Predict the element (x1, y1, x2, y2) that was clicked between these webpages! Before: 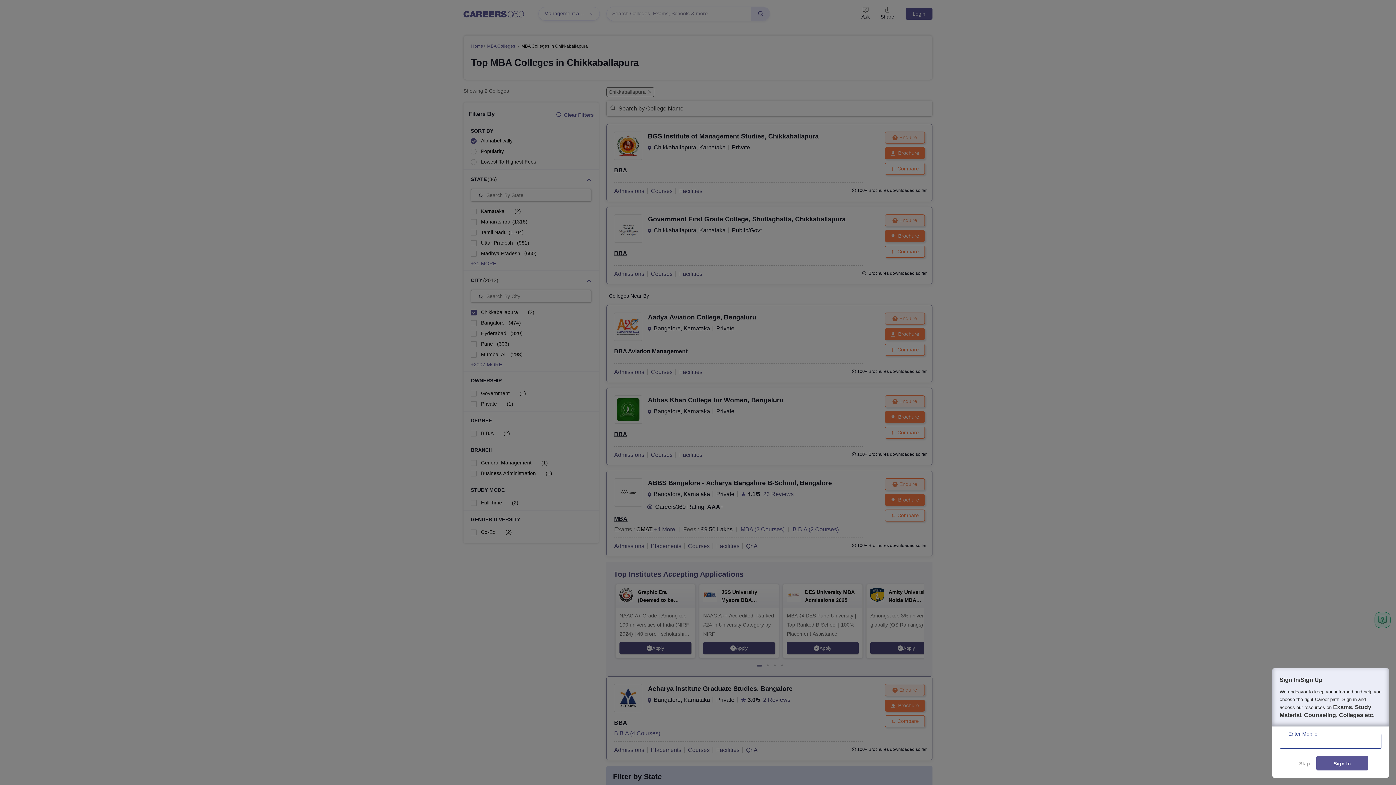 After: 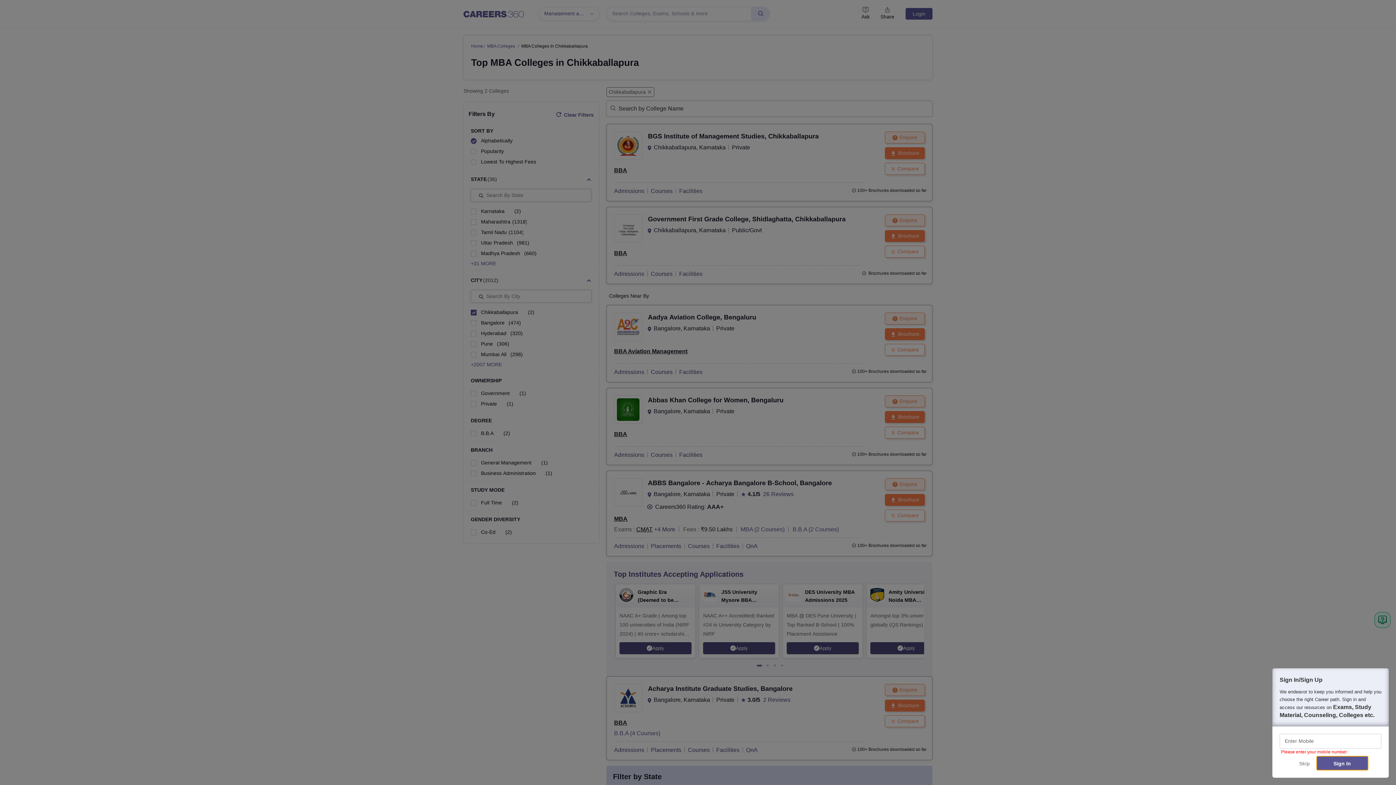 Action: bbox: (1317, 755, 1367, 769) label: Sign In